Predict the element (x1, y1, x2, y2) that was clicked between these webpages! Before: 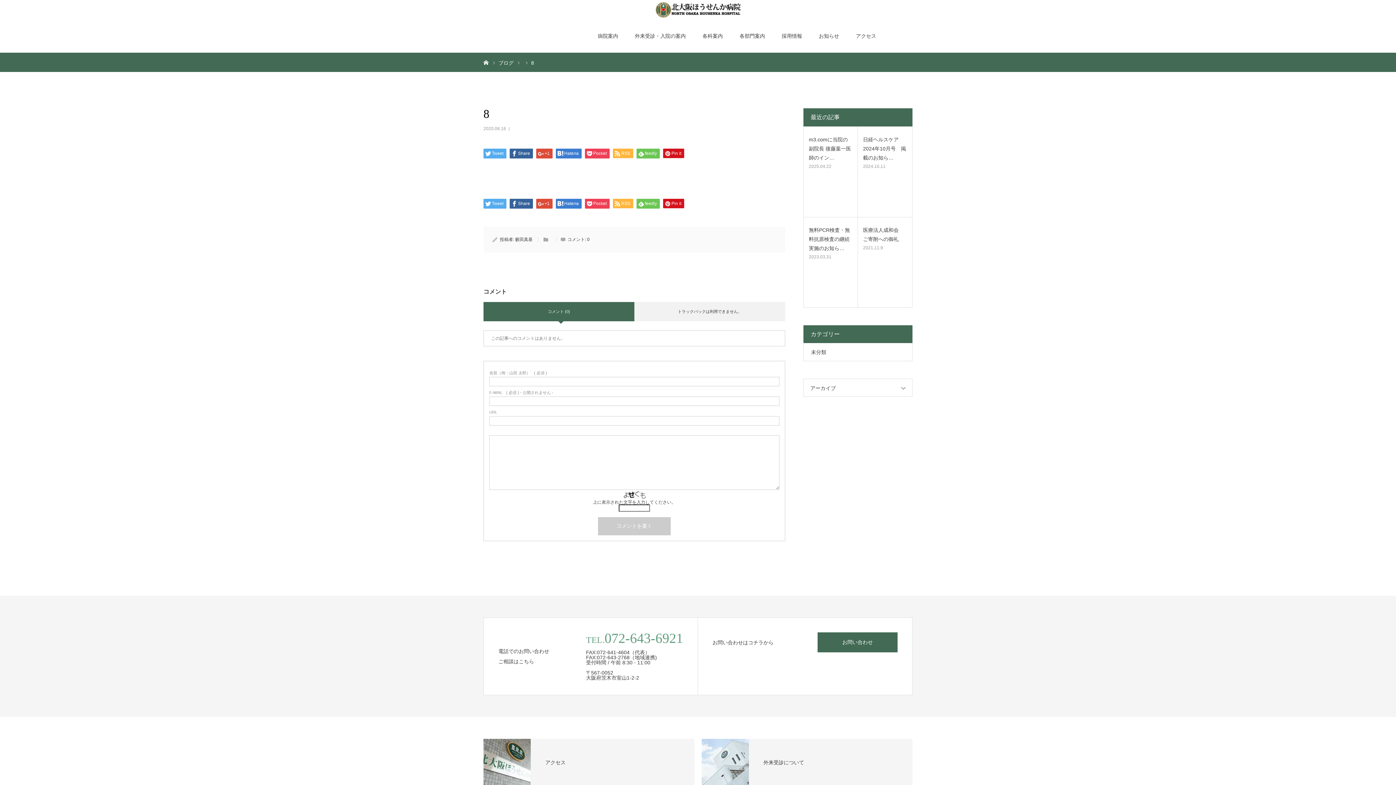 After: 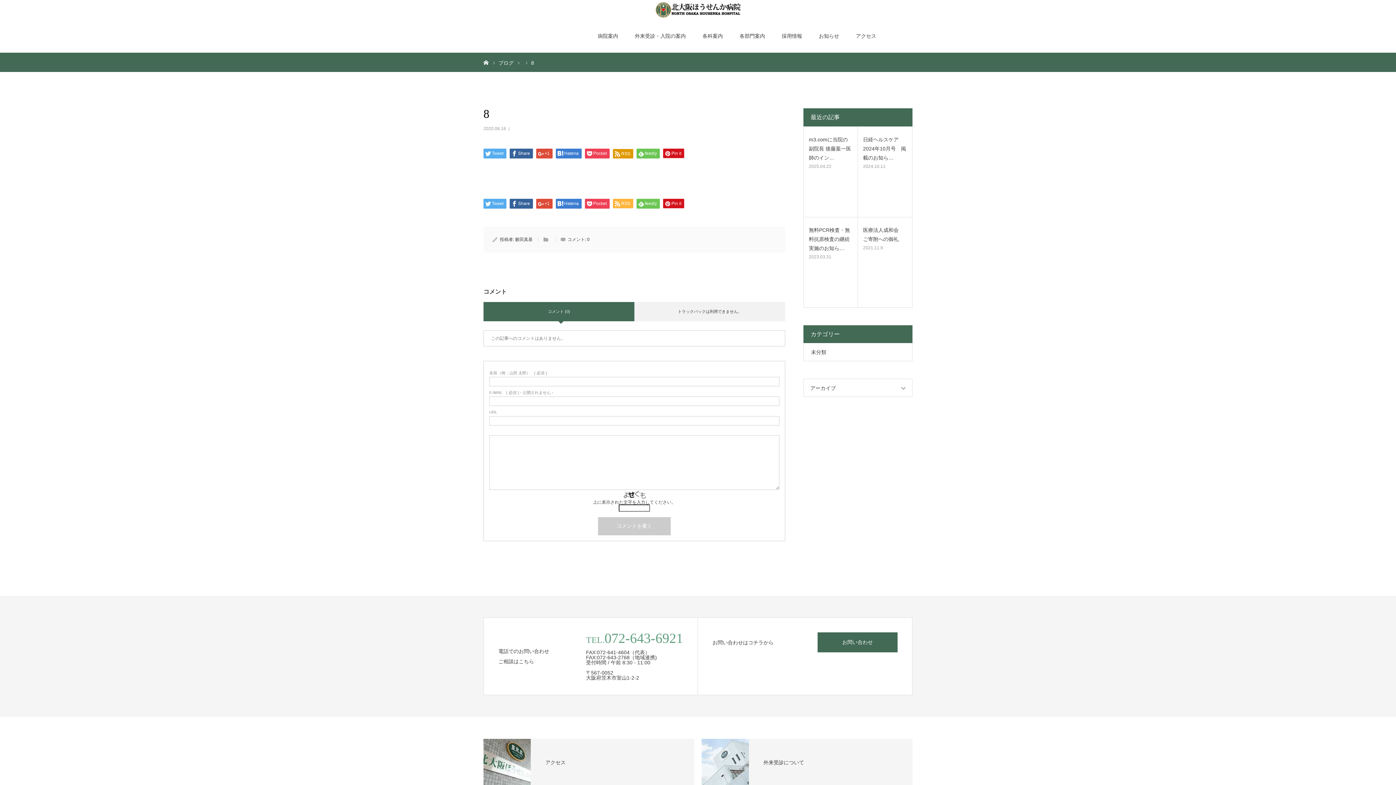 Action: bbox: (613, 148, 633, 158) label: RSS